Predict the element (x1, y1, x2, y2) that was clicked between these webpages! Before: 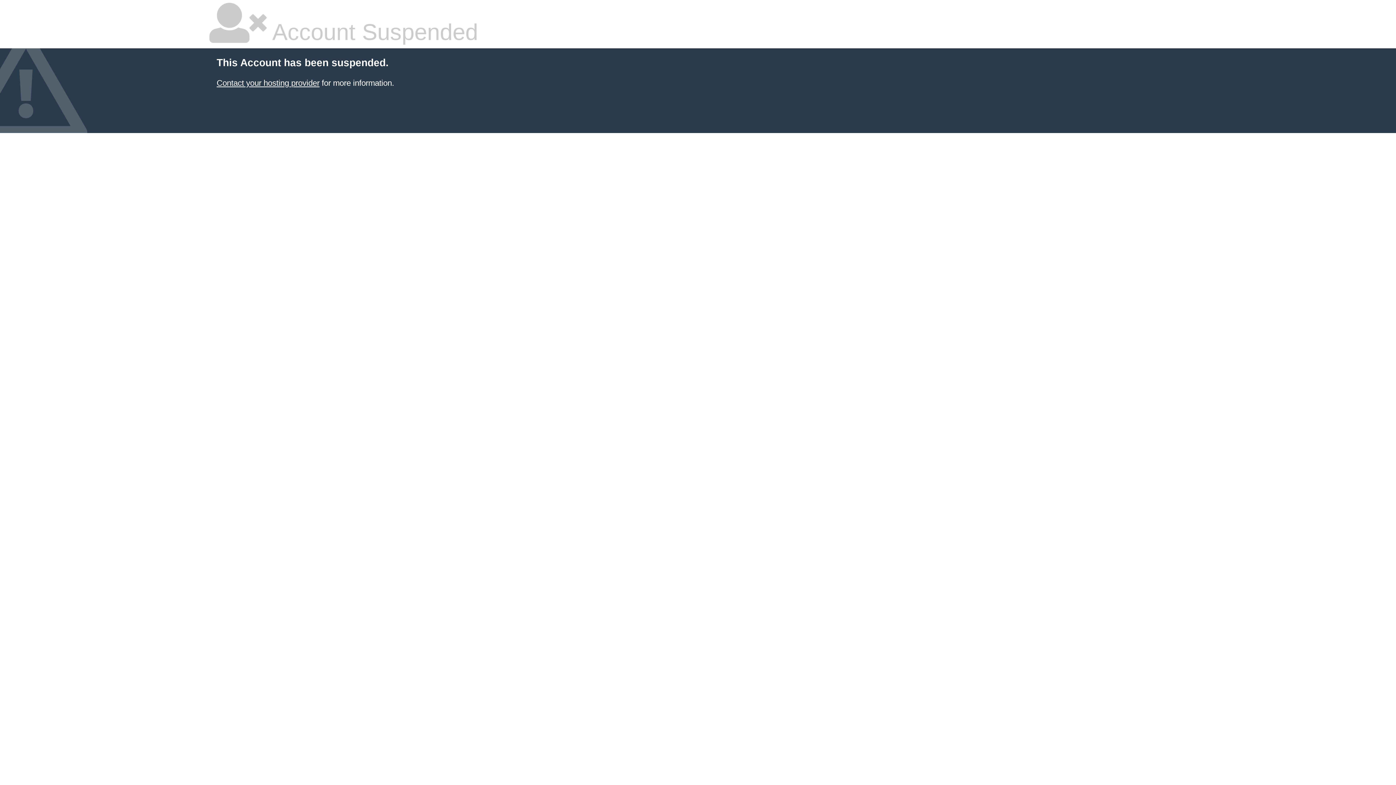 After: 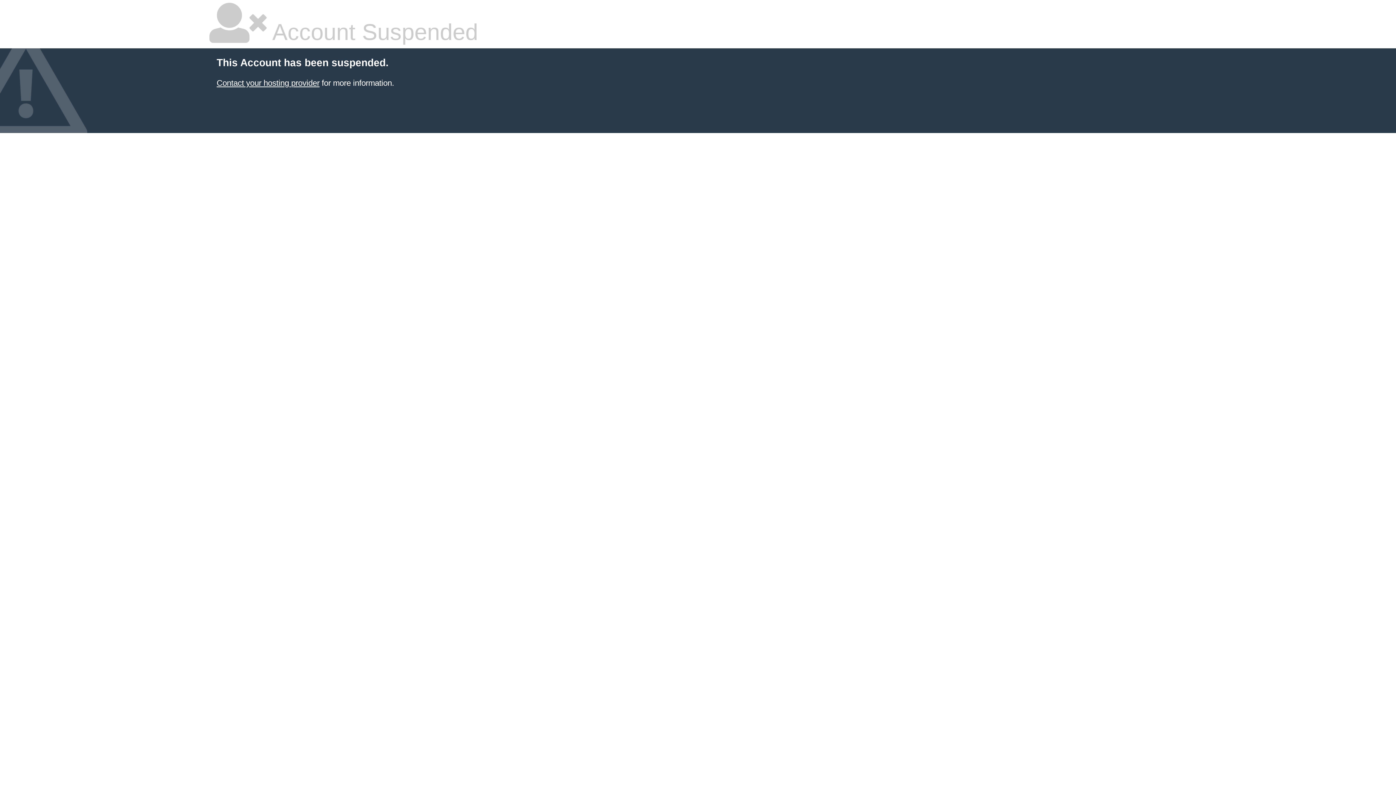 Action: label: Contact your hosting provider bbox: (216, 78, 319, 87)